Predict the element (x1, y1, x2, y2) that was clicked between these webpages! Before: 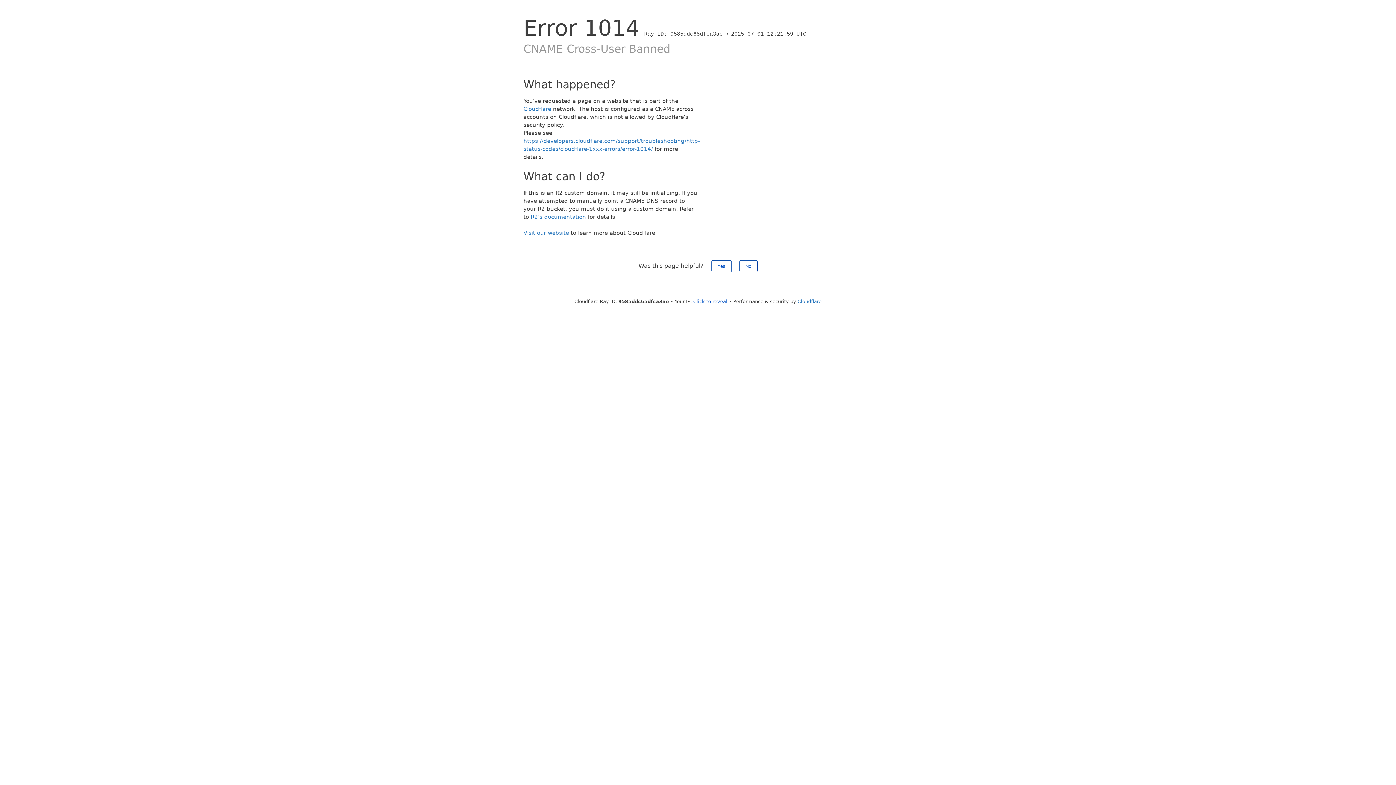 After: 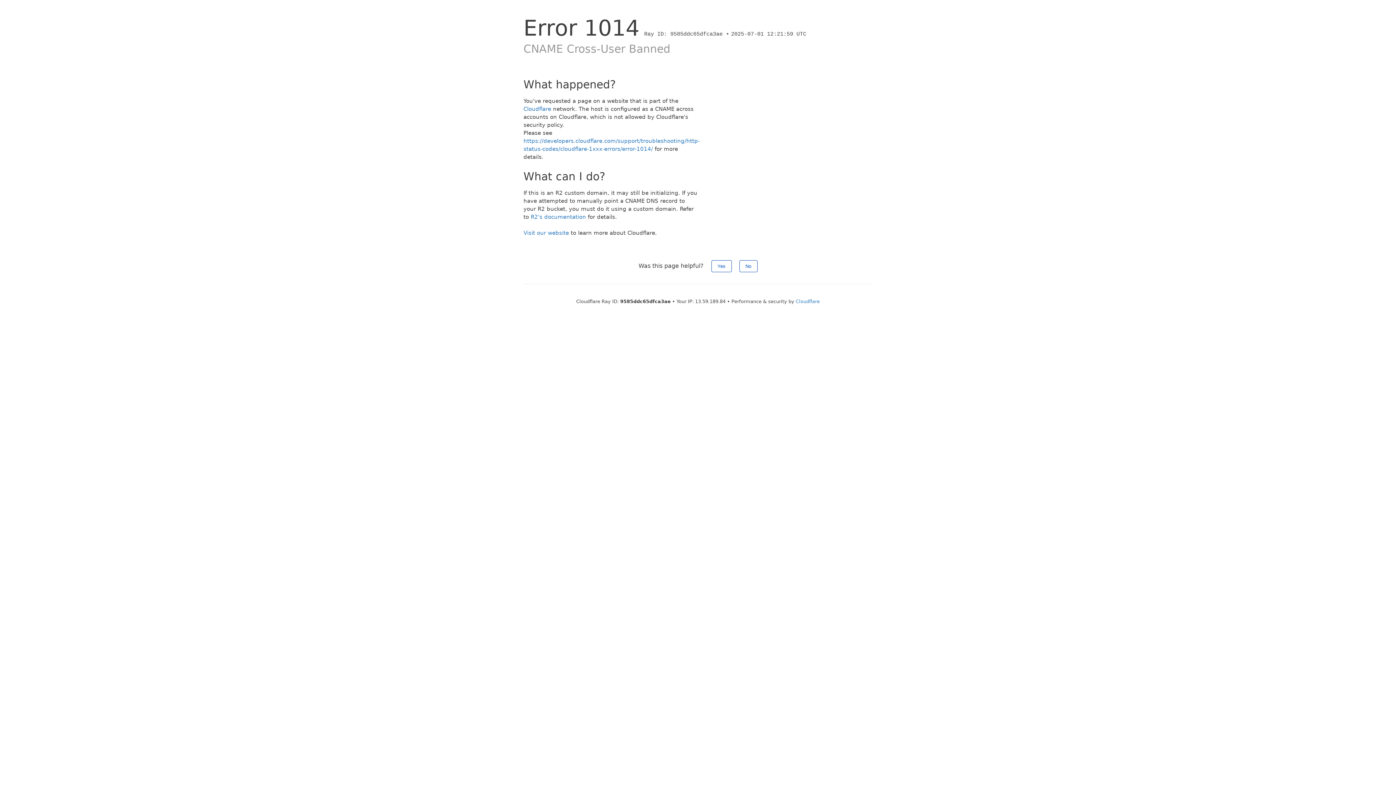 Action: label: Click to reveal bbox: (693, 298, 727, 304)